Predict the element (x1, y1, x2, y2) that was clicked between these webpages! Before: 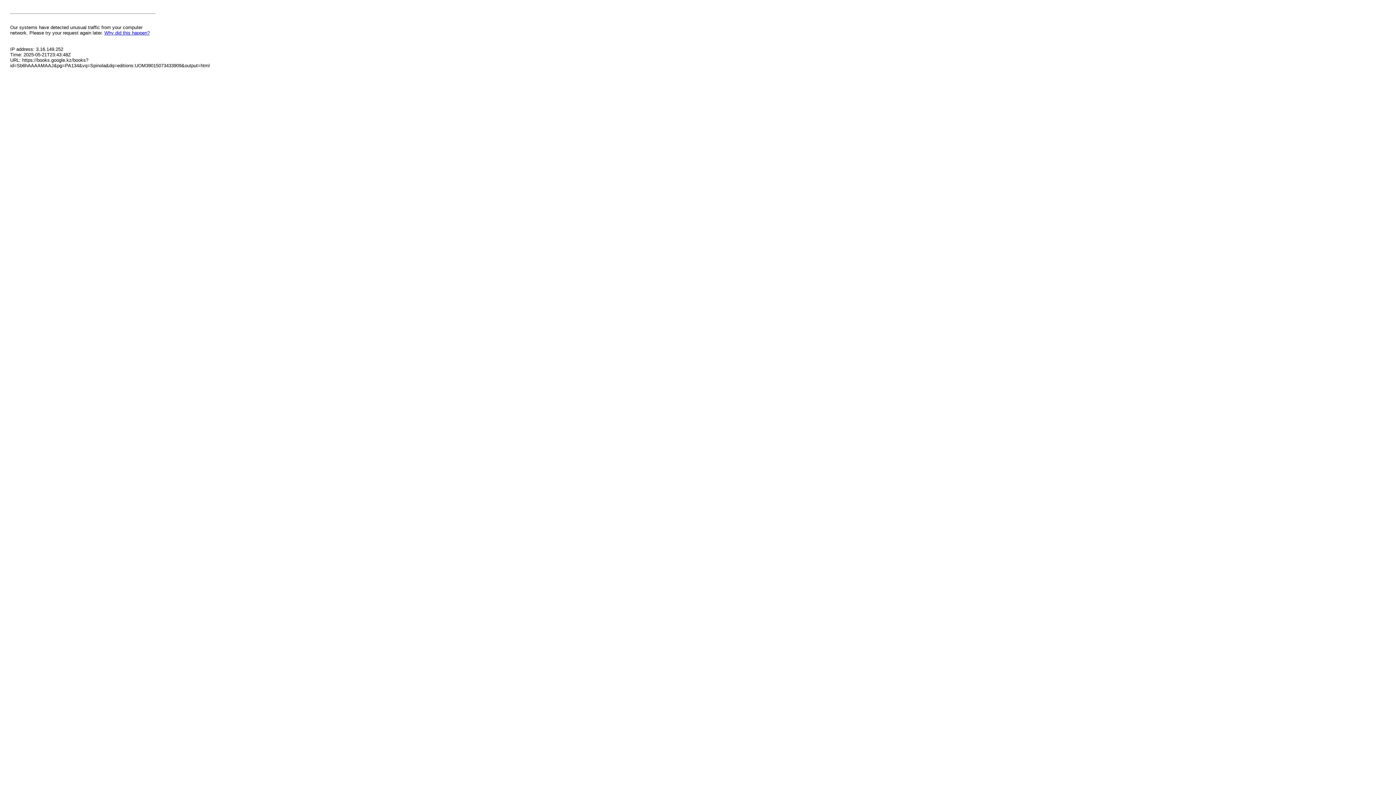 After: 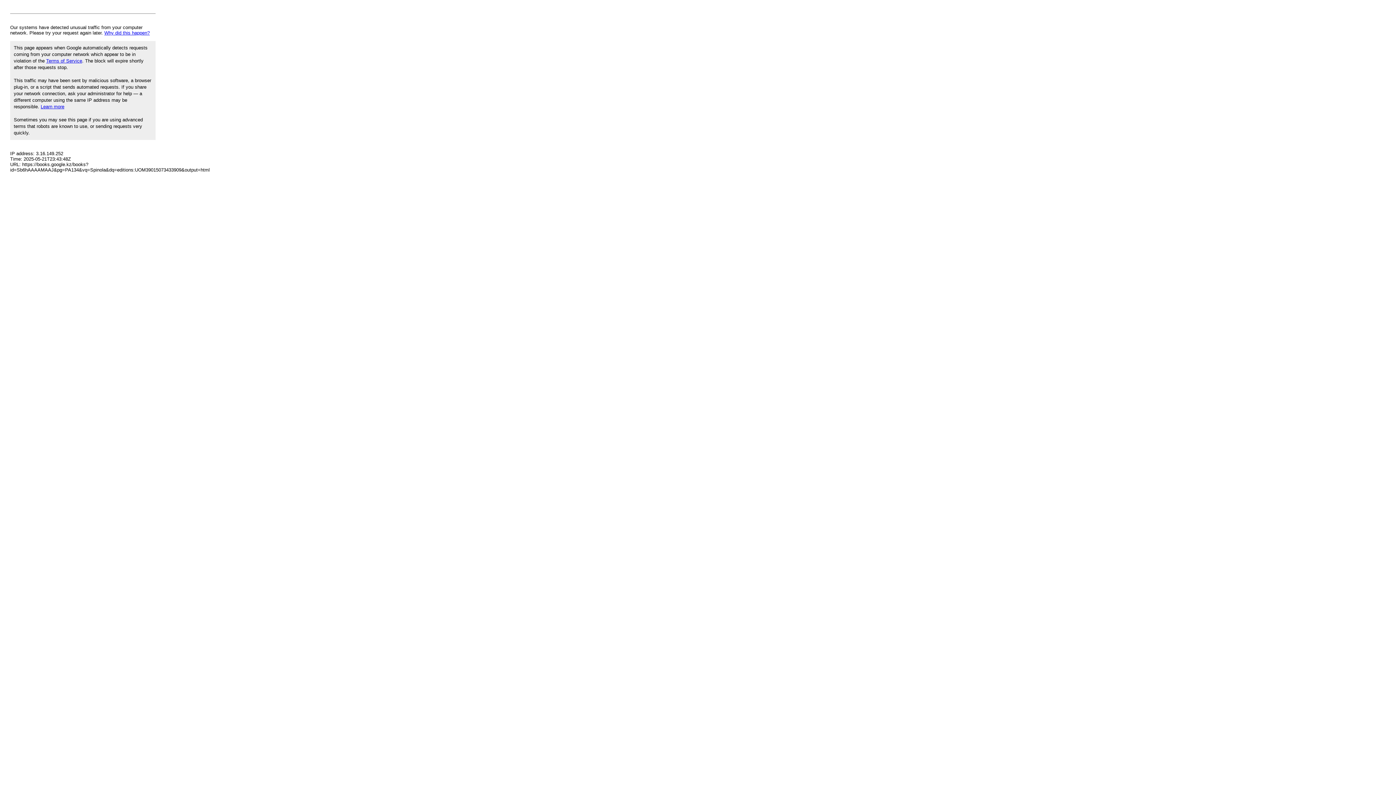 Action: bbox: (104, 30, 149, 35) label: Why did this happen?